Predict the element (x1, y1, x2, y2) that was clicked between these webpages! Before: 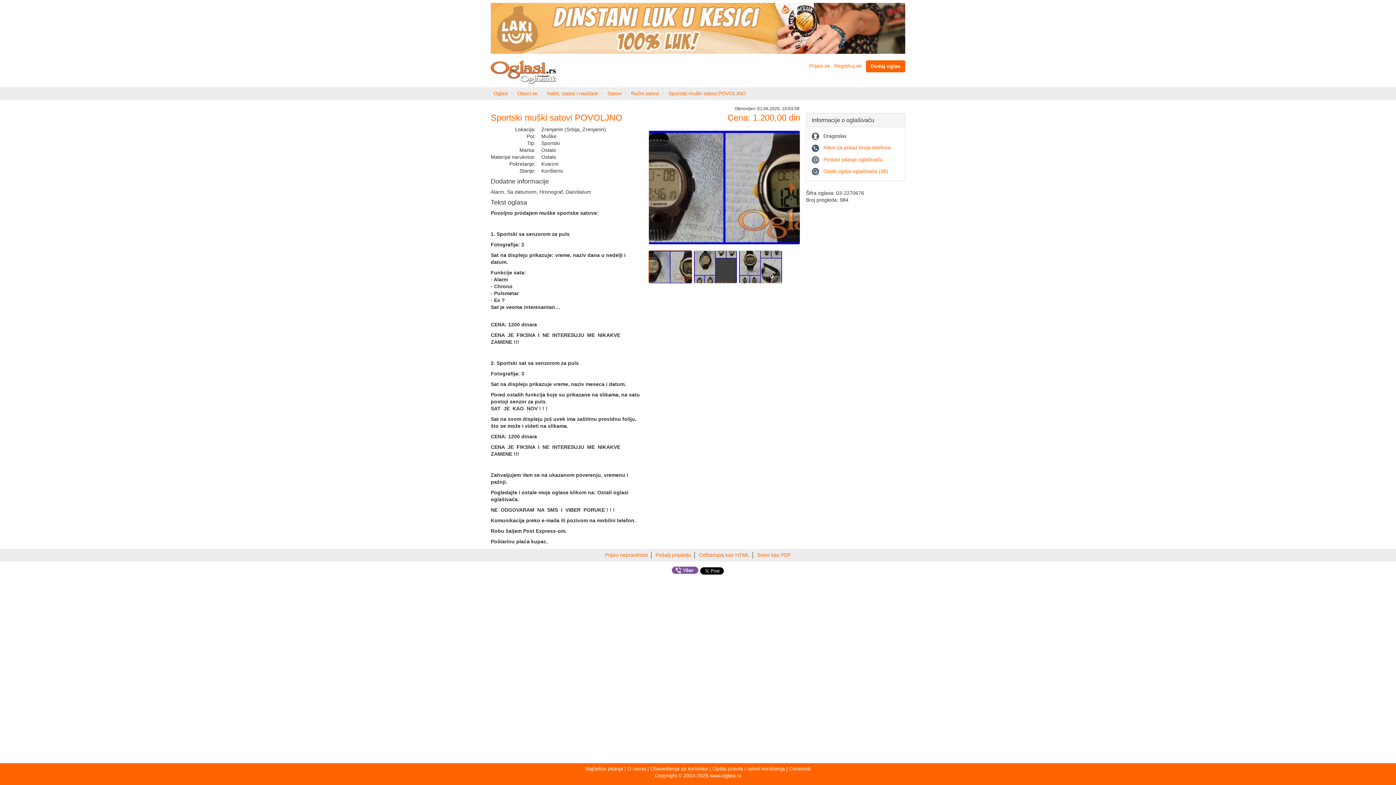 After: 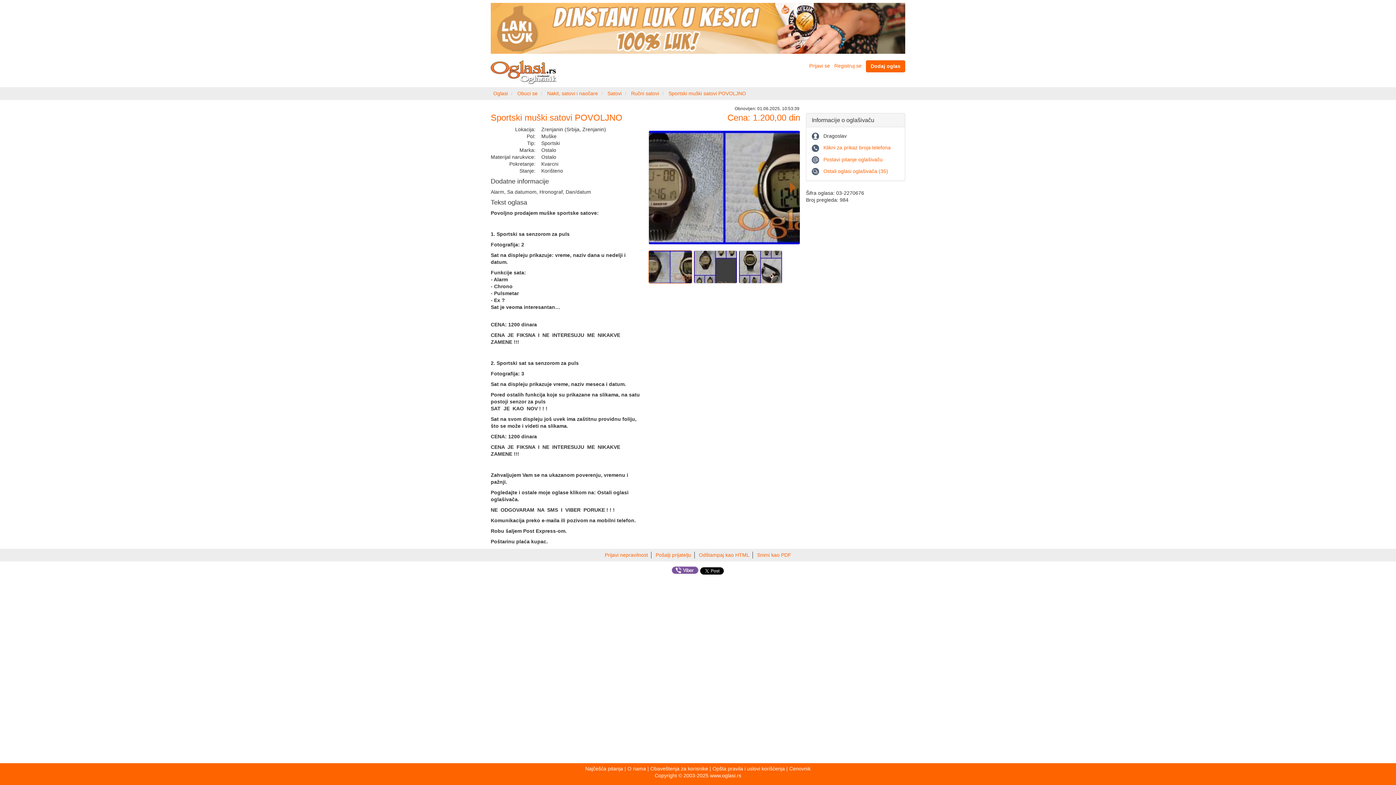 Action: bbox: (490, 24, 905, 30)